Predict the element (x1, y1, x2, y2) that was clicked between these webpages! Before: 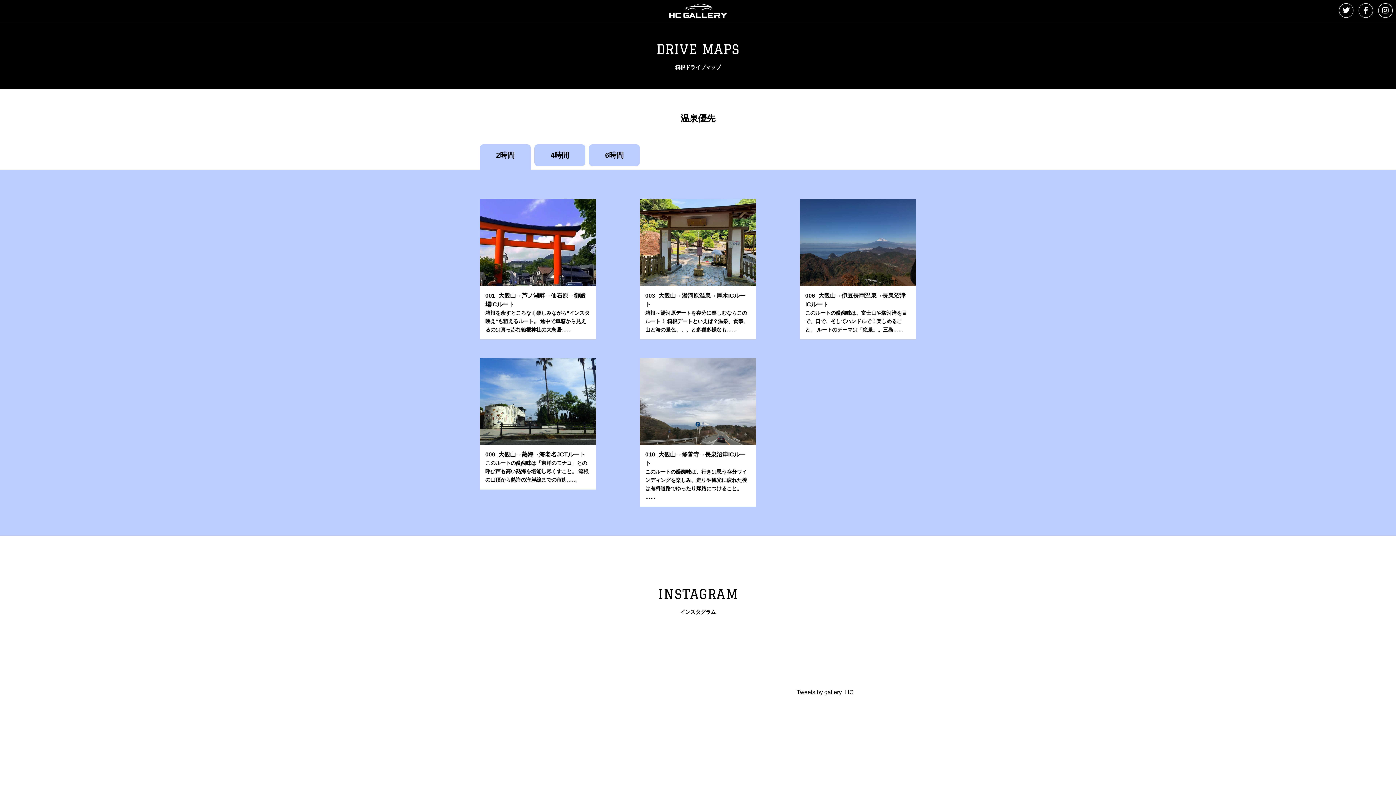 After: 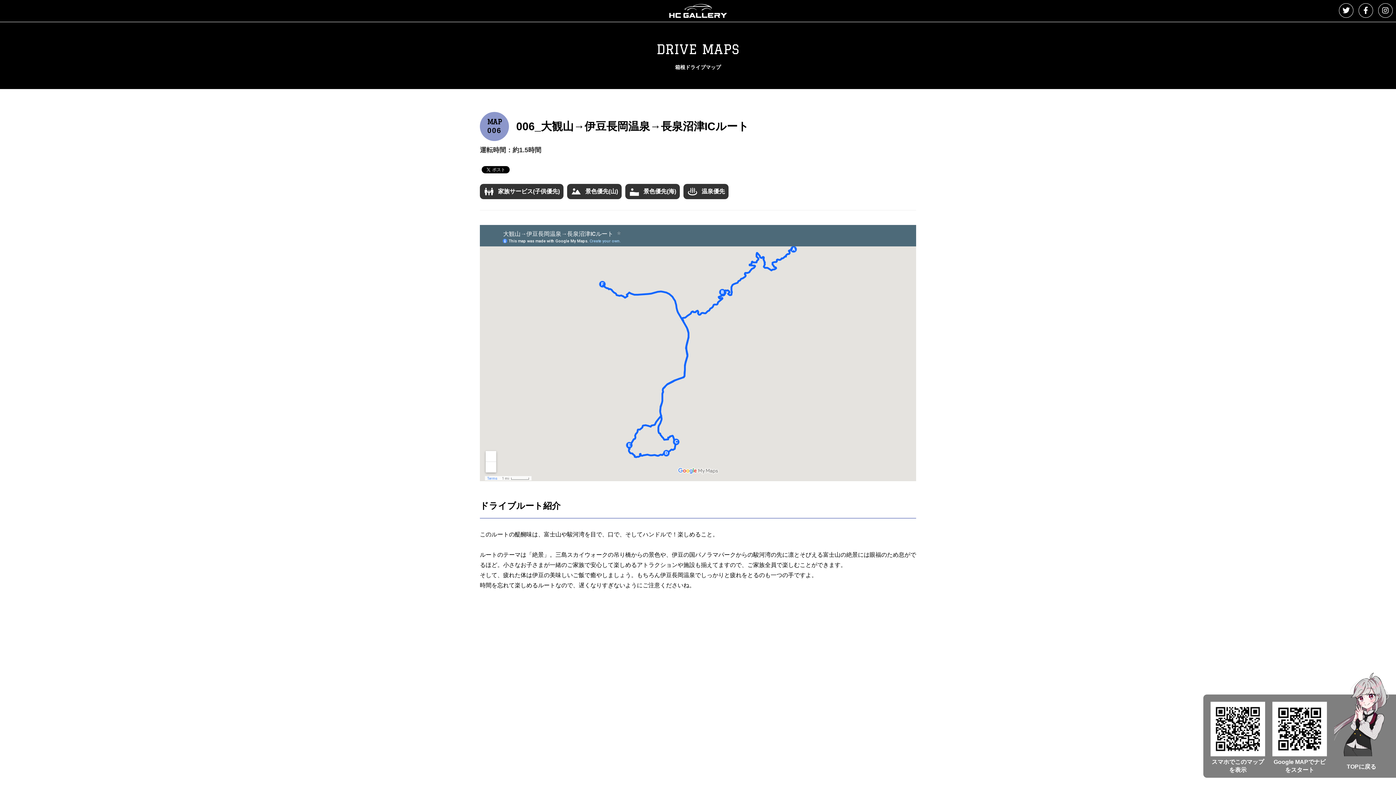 Action: bbox: (800, 279, 916, 285)